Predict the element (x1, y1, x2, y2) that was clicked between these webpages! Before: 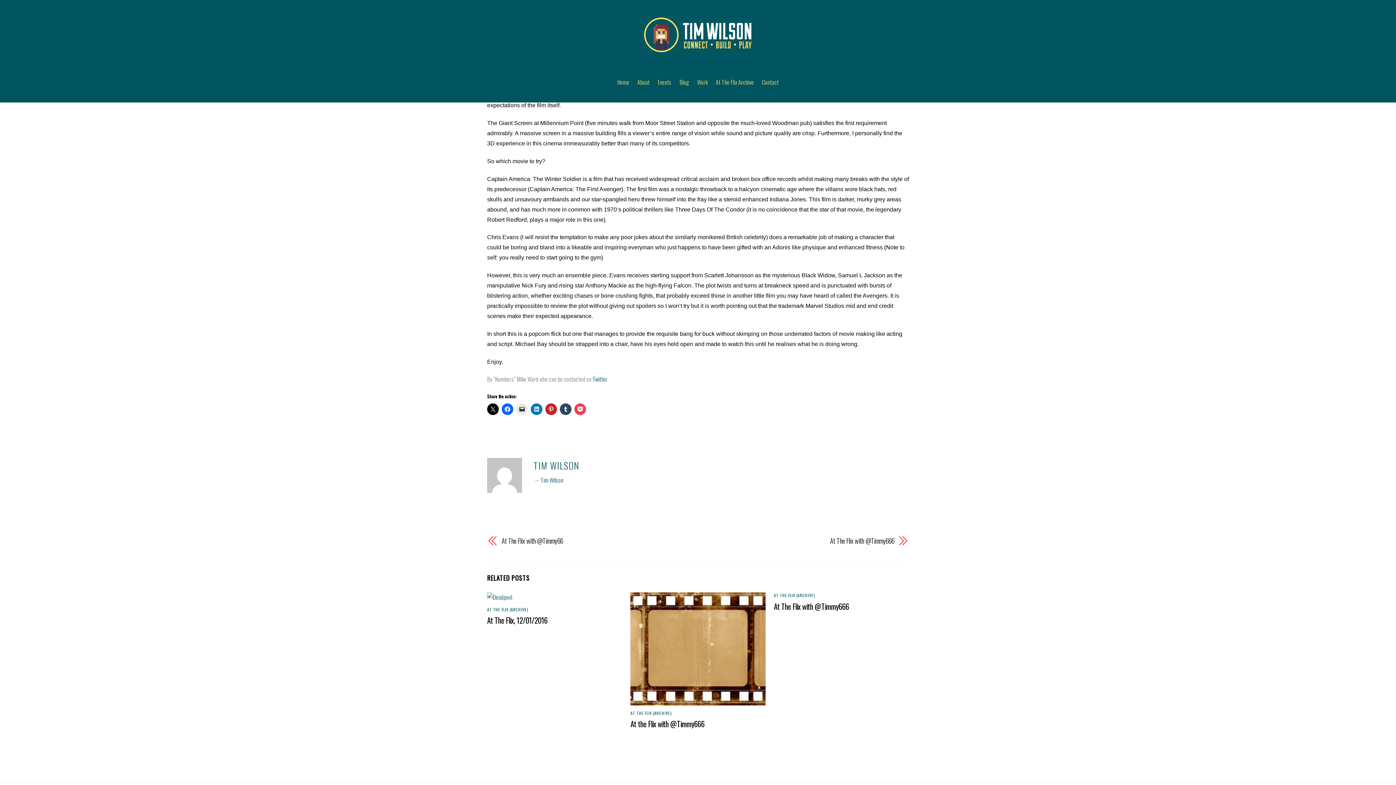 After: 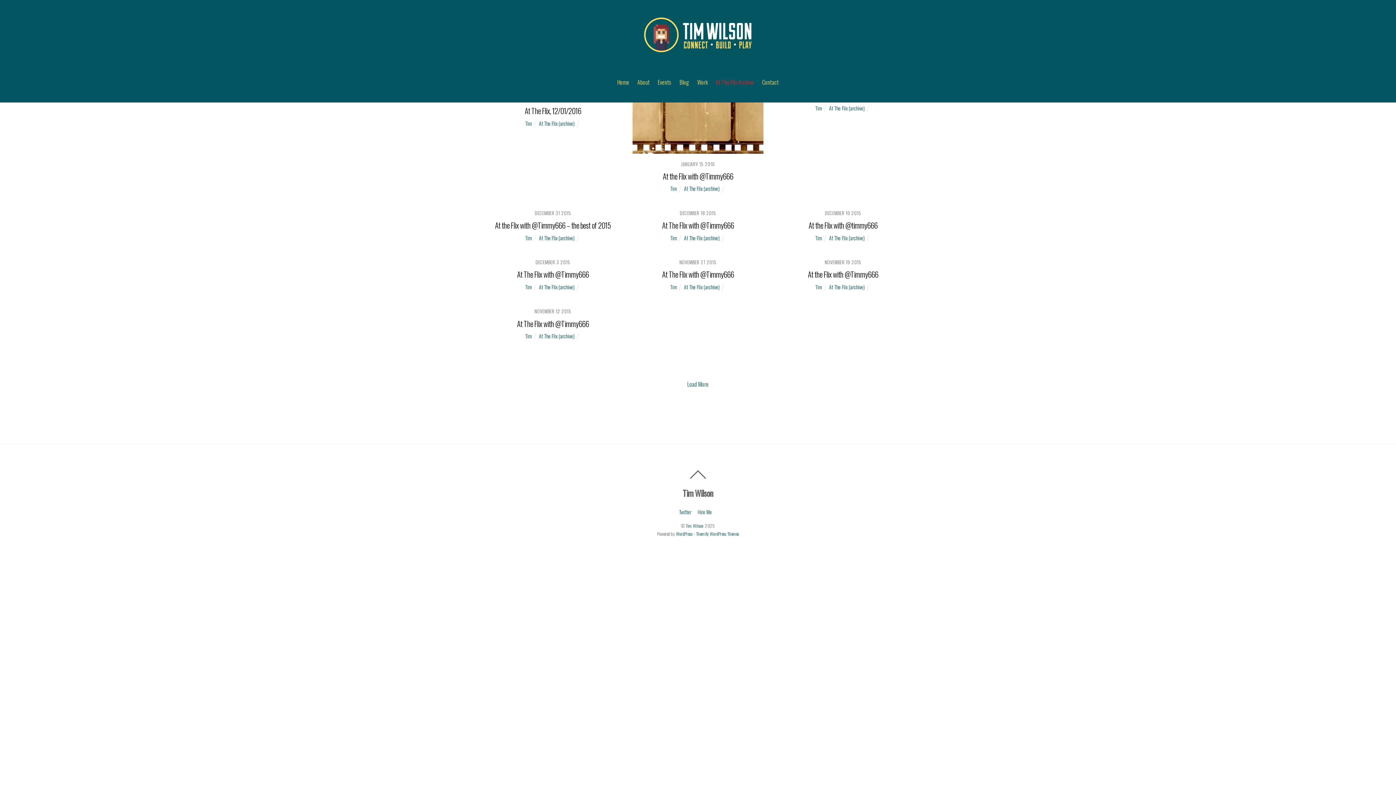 Action: label: AT THE FLIX (ARCHIVE) bbox: (774, 592, 815, 598)